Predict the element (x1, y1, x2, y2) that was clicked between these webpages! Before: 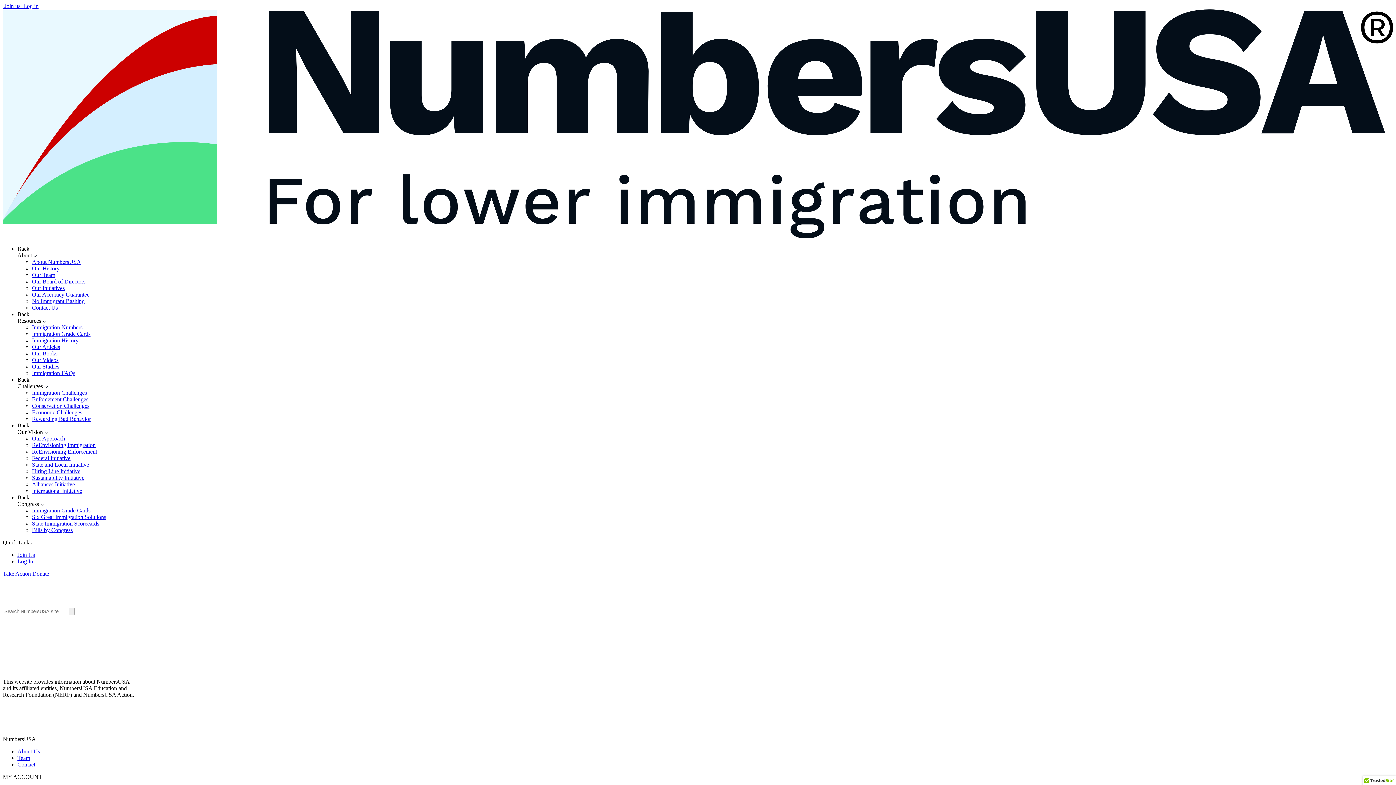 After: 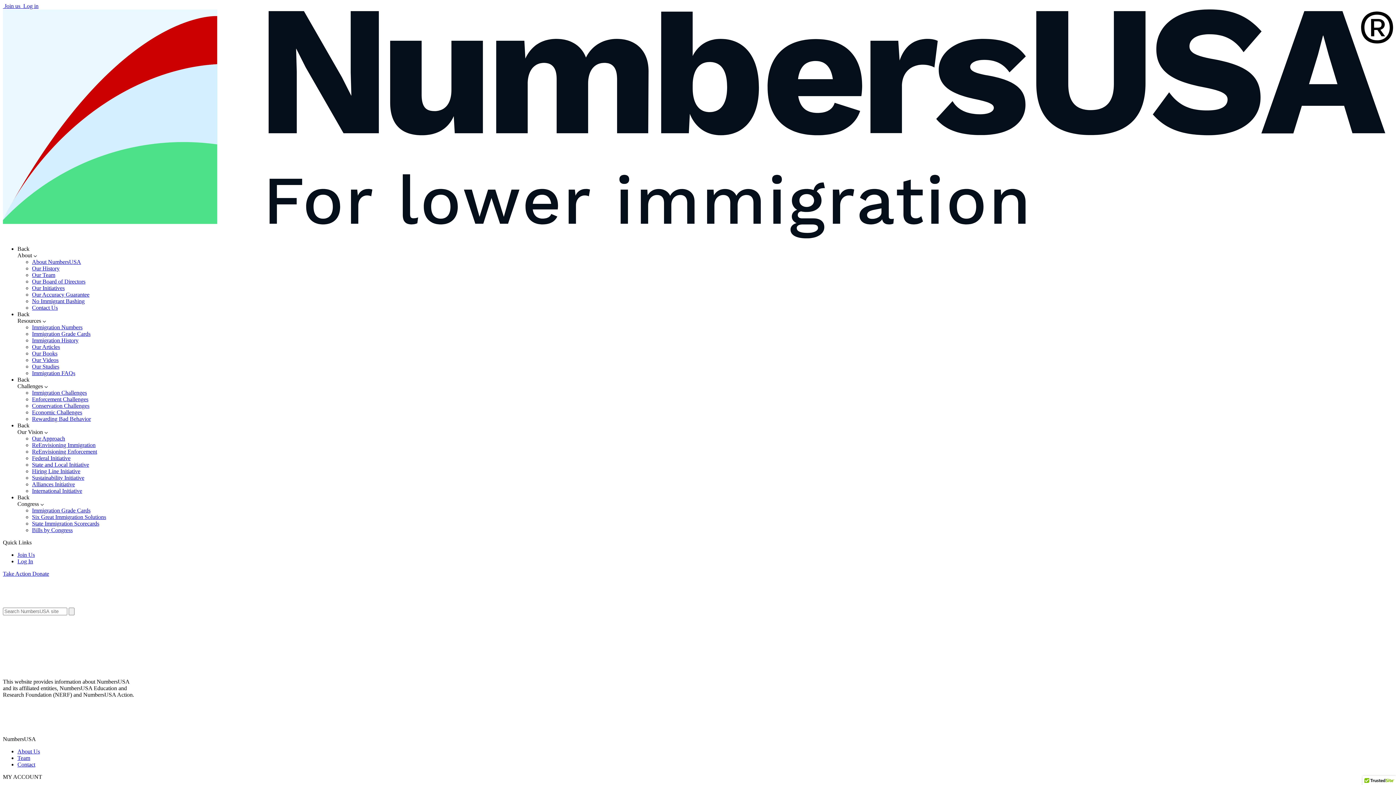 Action: label: Immigration Grade Cards bbox: (32, 330, 90, 337)